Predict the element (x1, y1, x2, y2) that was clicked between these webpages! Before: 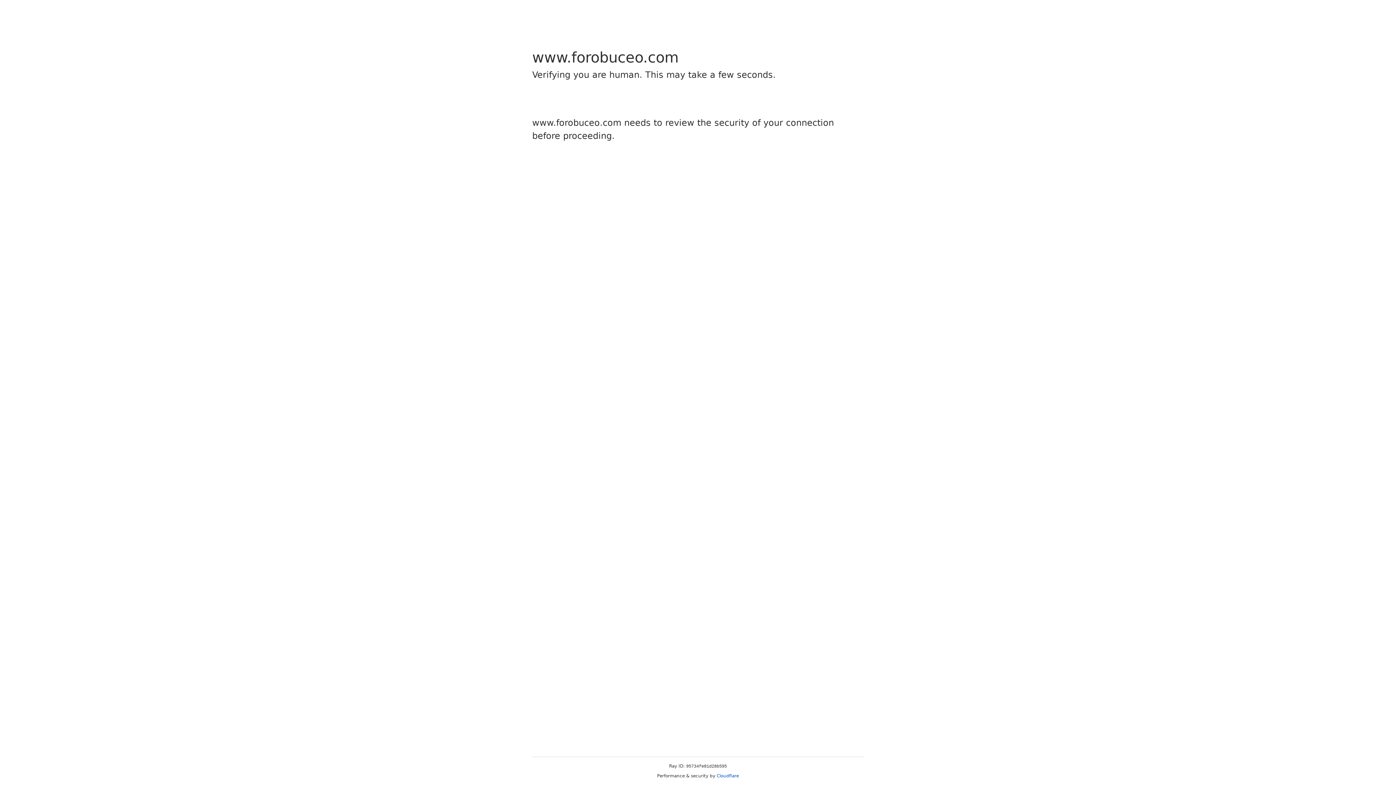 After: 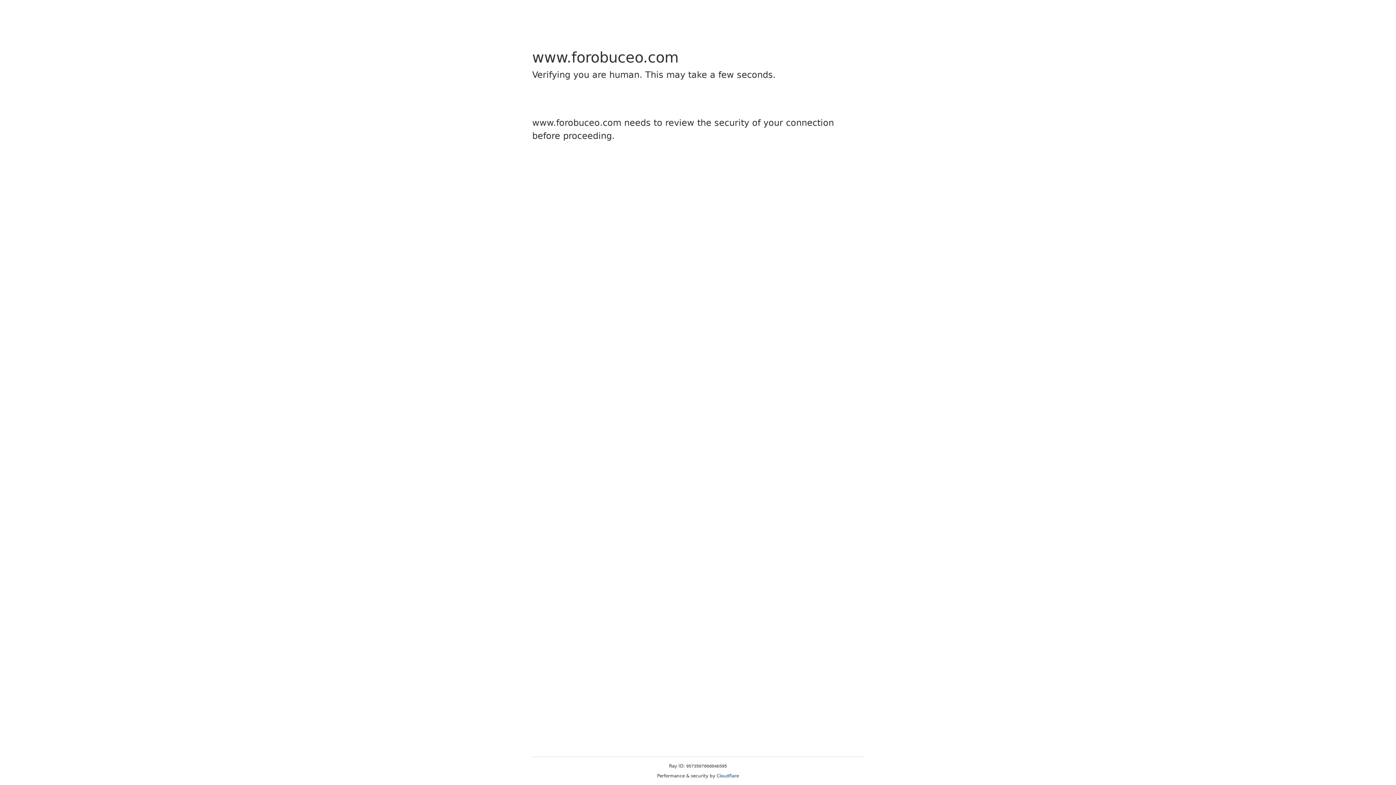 Action: bbox: (716, 773, 739, 778) label: Cloudflare